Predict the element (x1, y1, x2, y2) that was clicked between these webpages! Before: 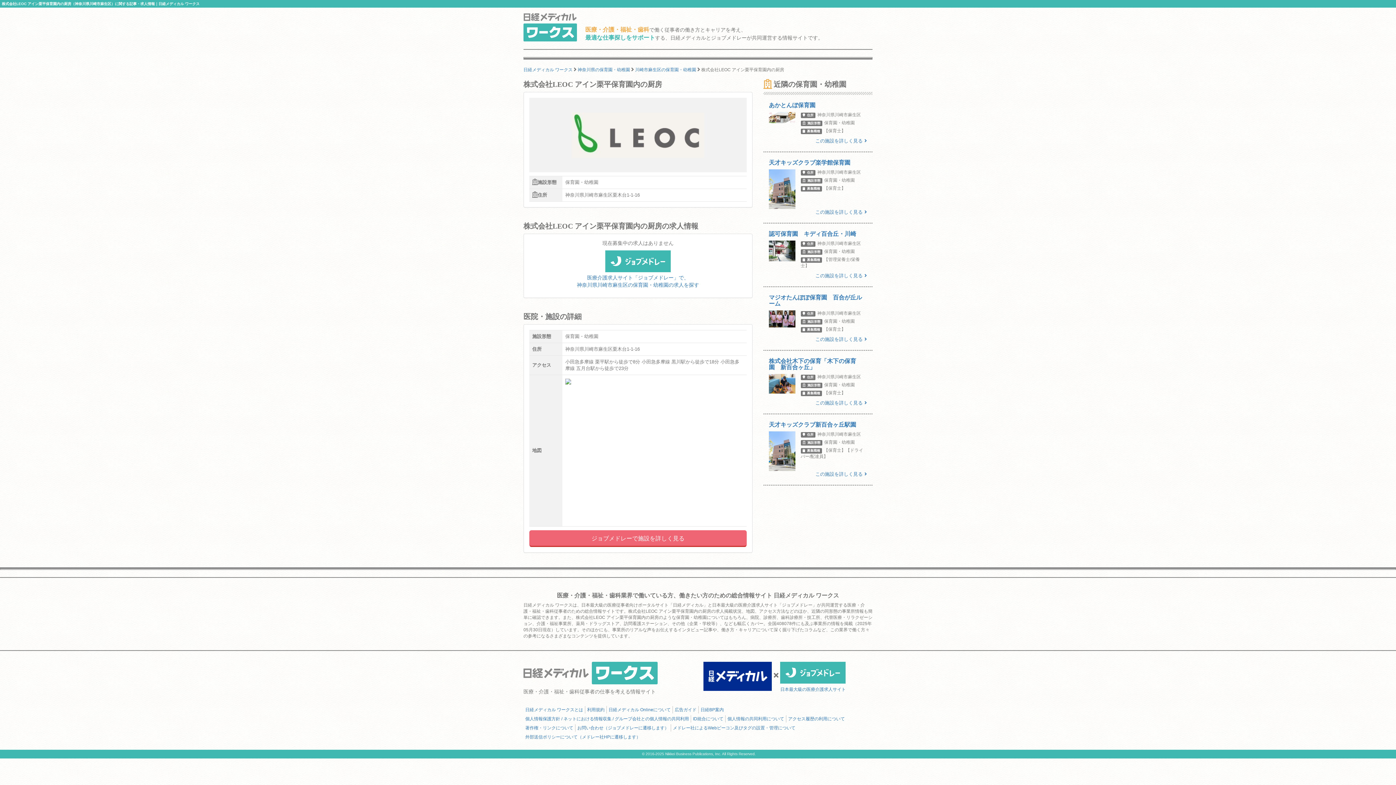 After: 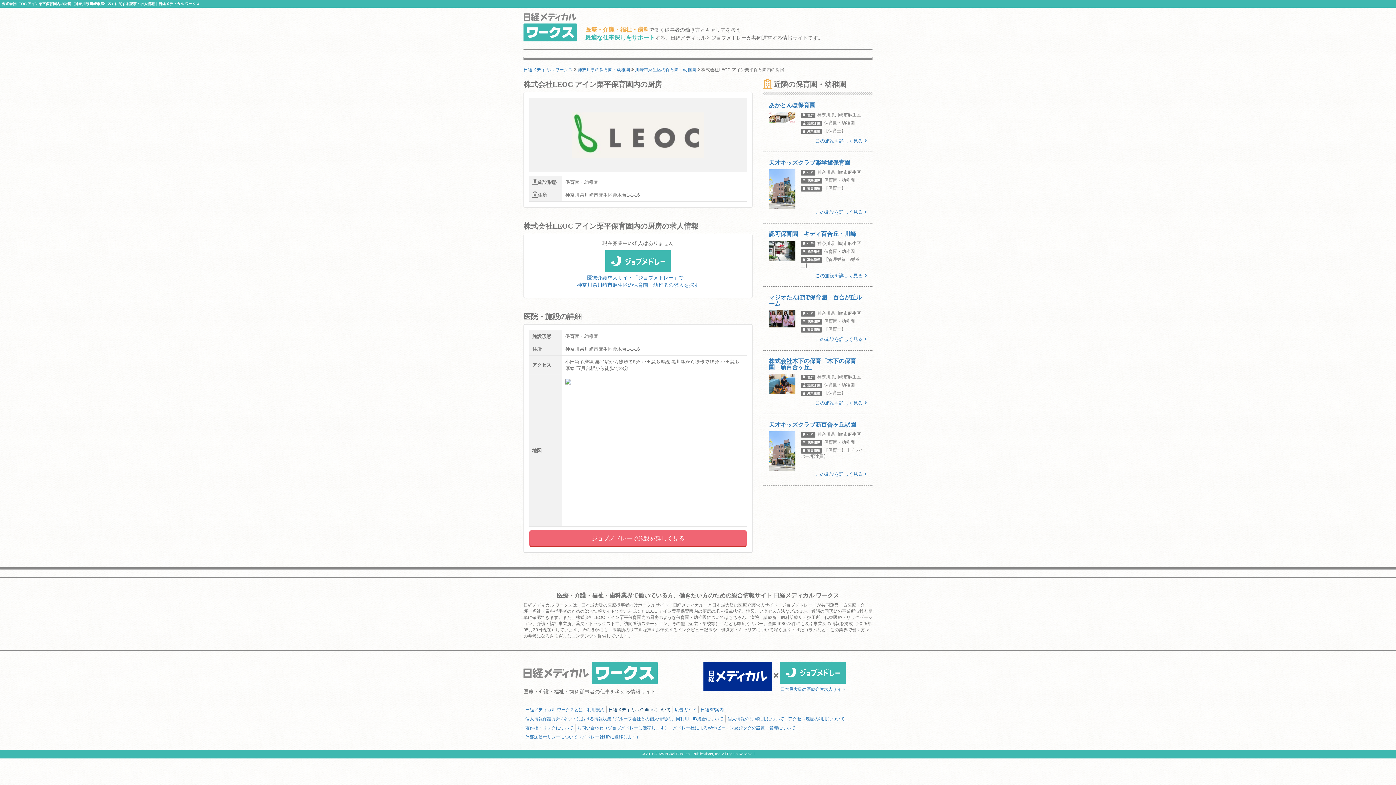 Action: bbox: (608, 702, 670, 718) label: 日経メディカル Onlineについて